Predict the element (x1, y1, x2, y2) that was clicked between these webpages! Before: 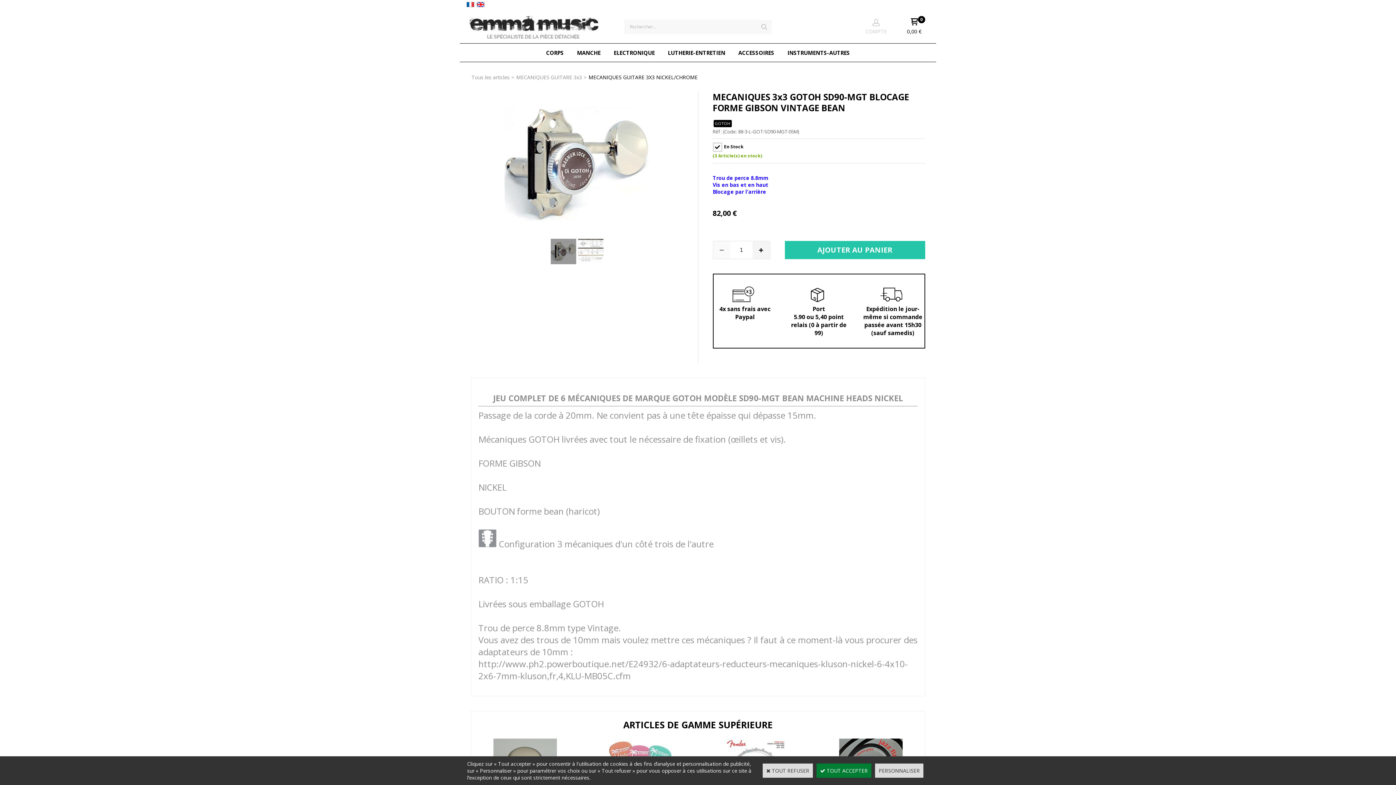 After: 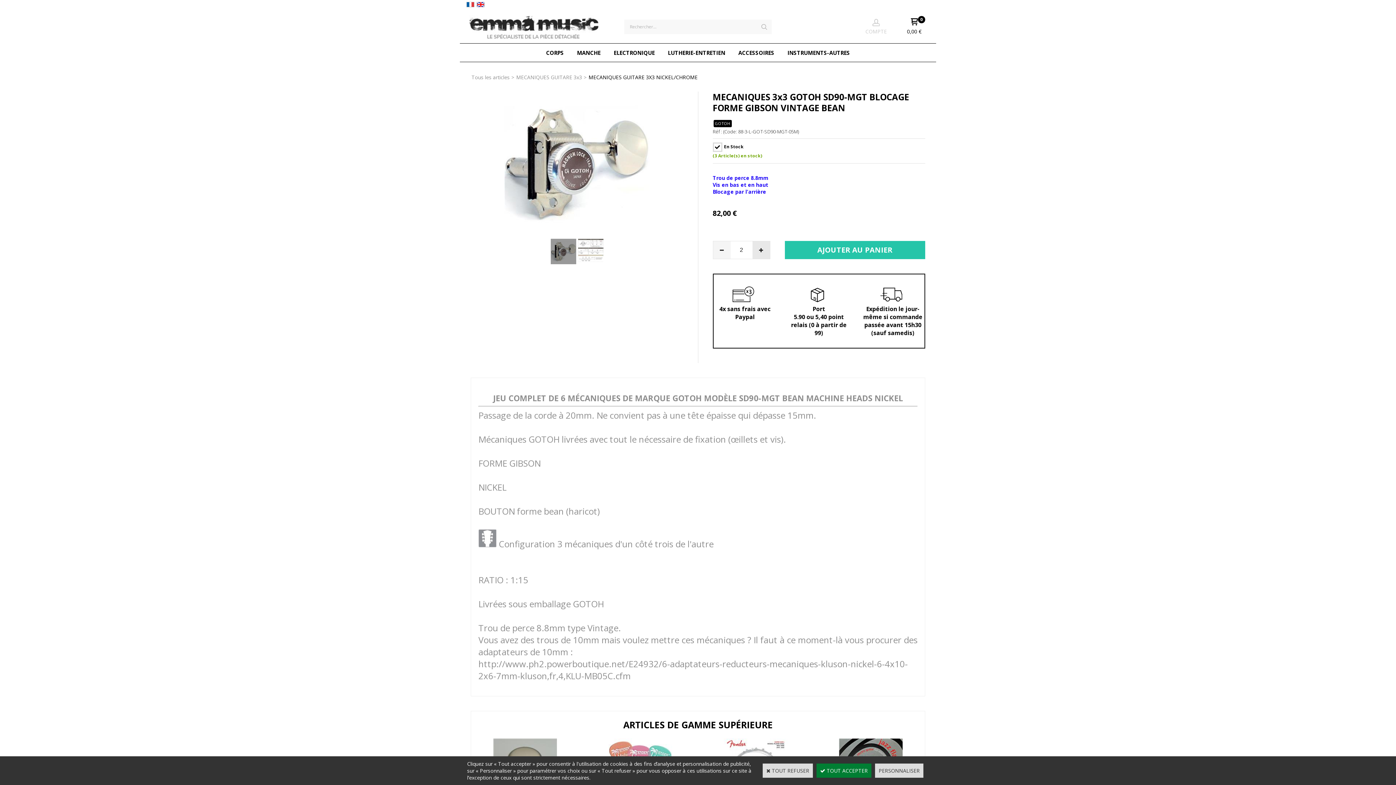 Action: bbox: (752, 241, 770, 258)